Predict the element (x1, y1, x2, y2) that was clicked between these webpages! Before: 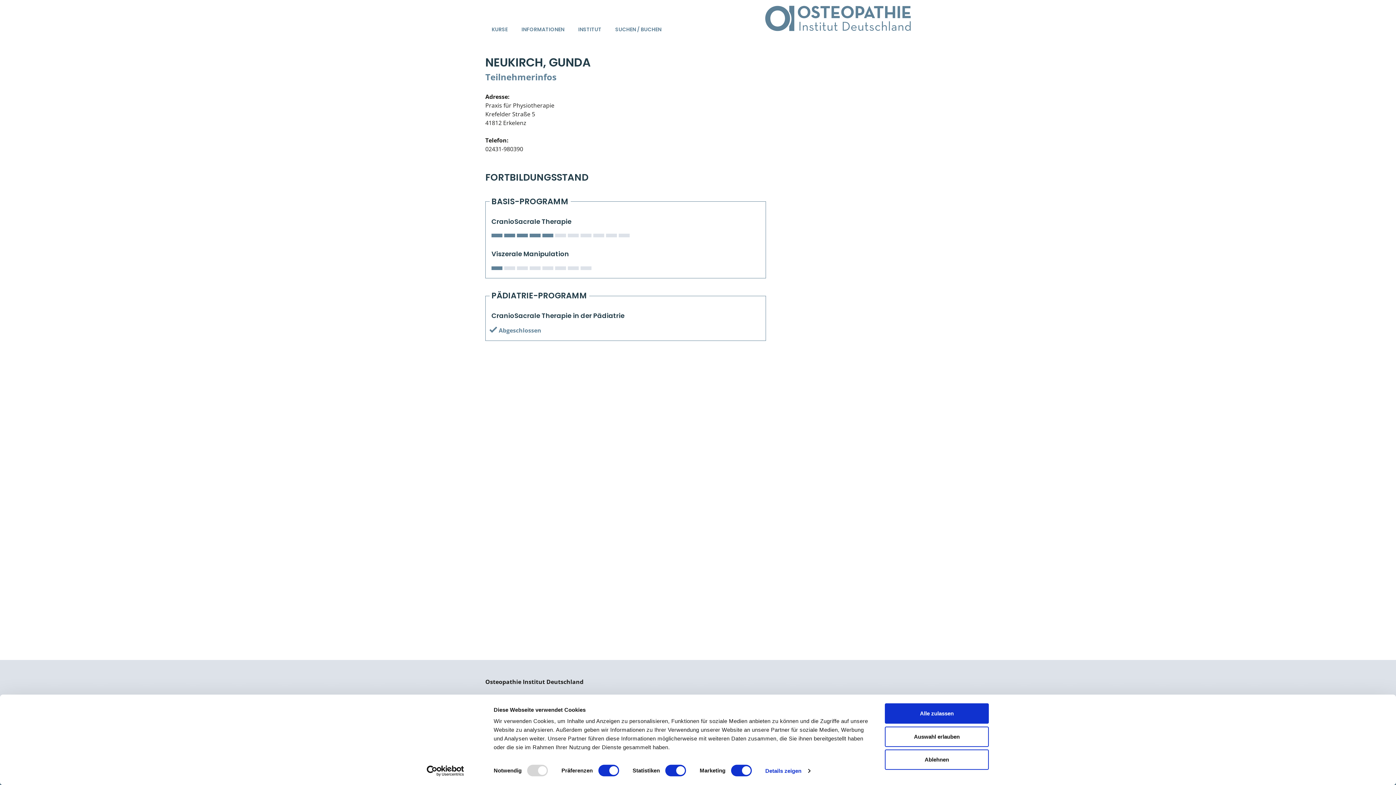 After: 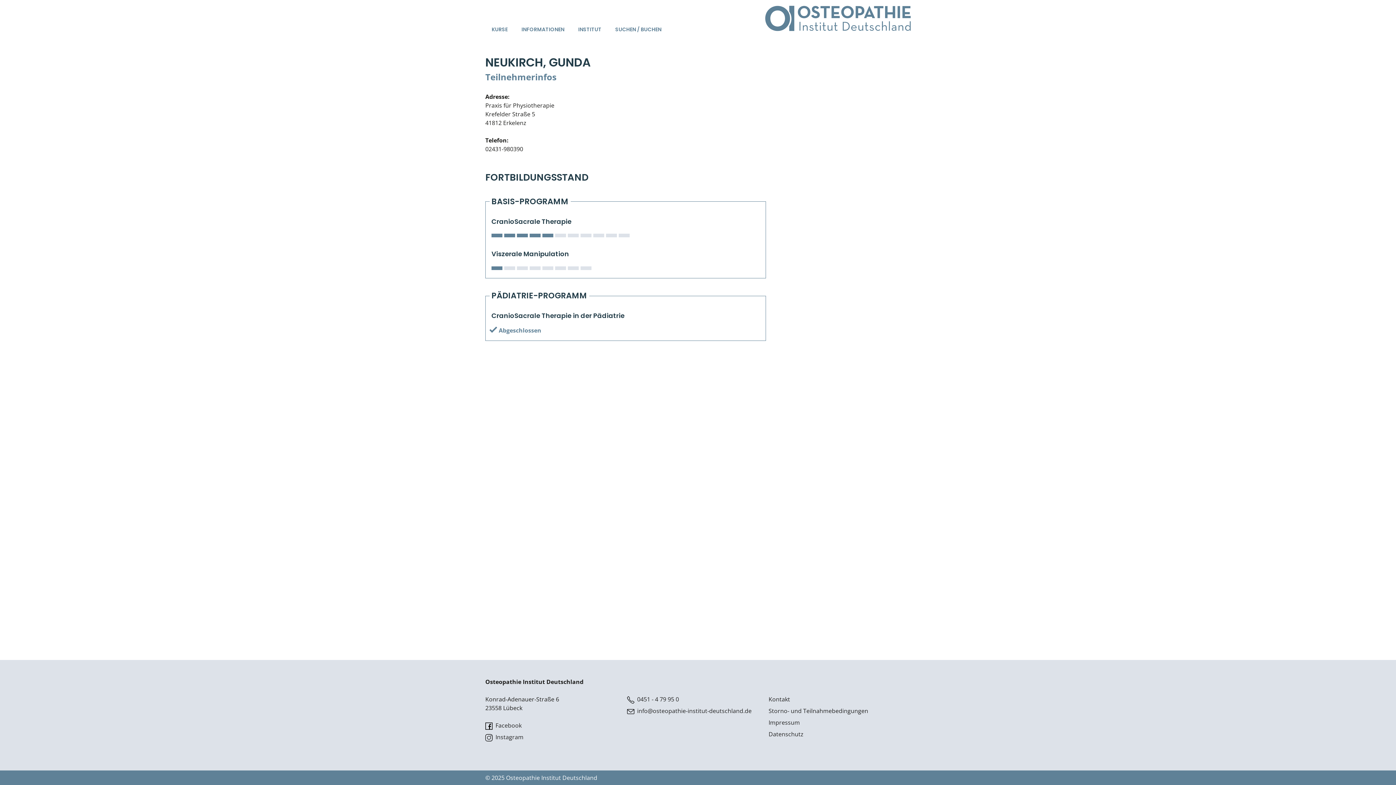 Action: label: Auswahl erlauben bbox: (885, 726, 989, 747)